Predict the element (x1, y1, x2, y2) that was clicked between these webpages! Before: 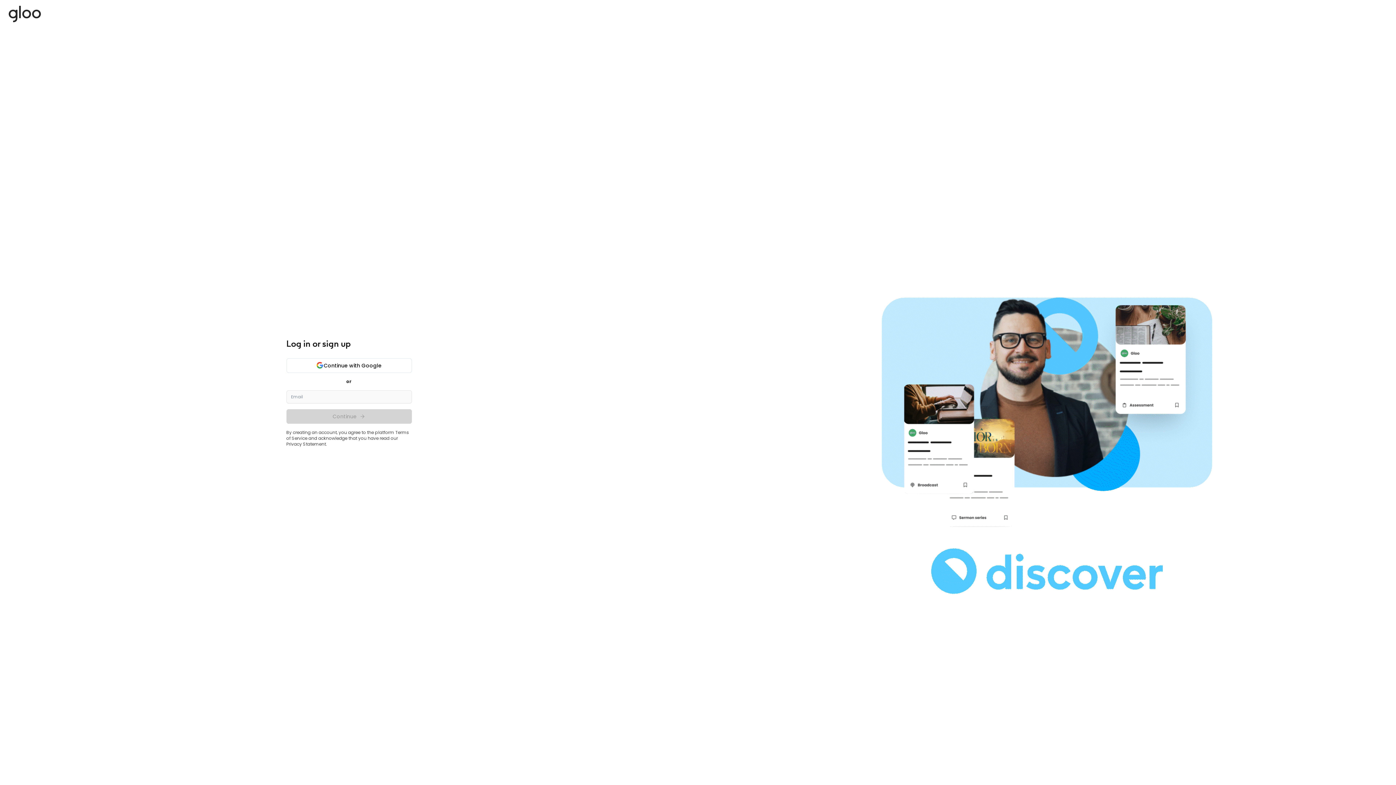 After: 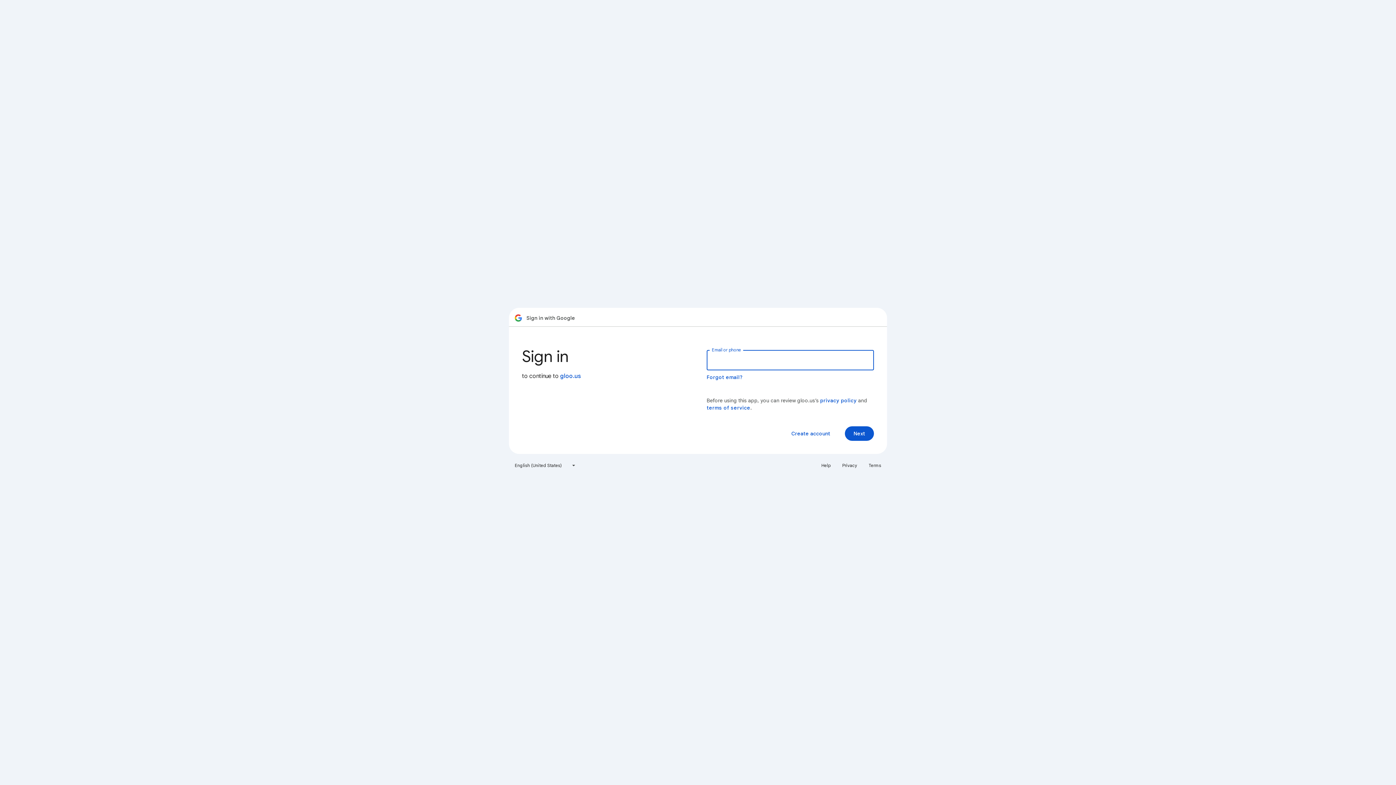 Action: label: Continue with Google bbox: (286, 358, 411, 373)